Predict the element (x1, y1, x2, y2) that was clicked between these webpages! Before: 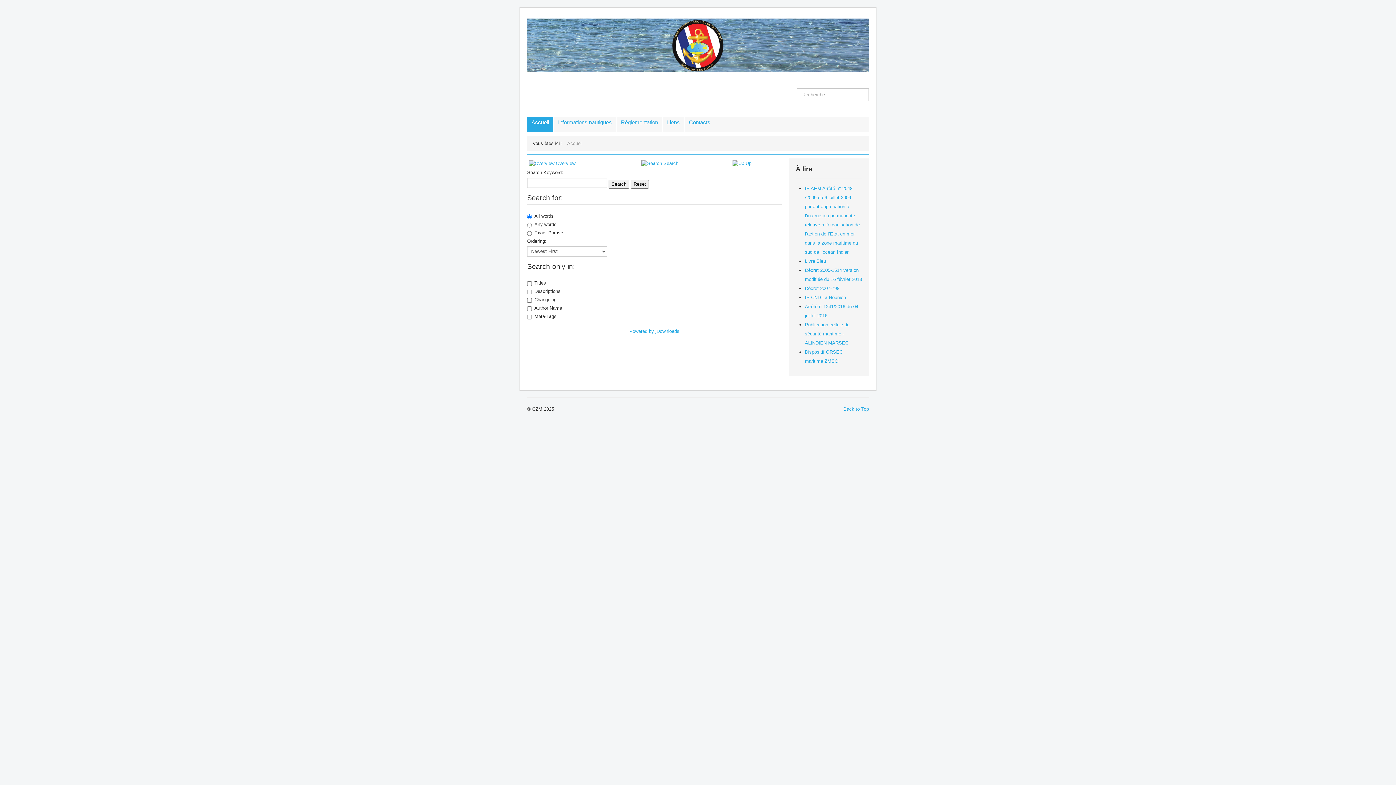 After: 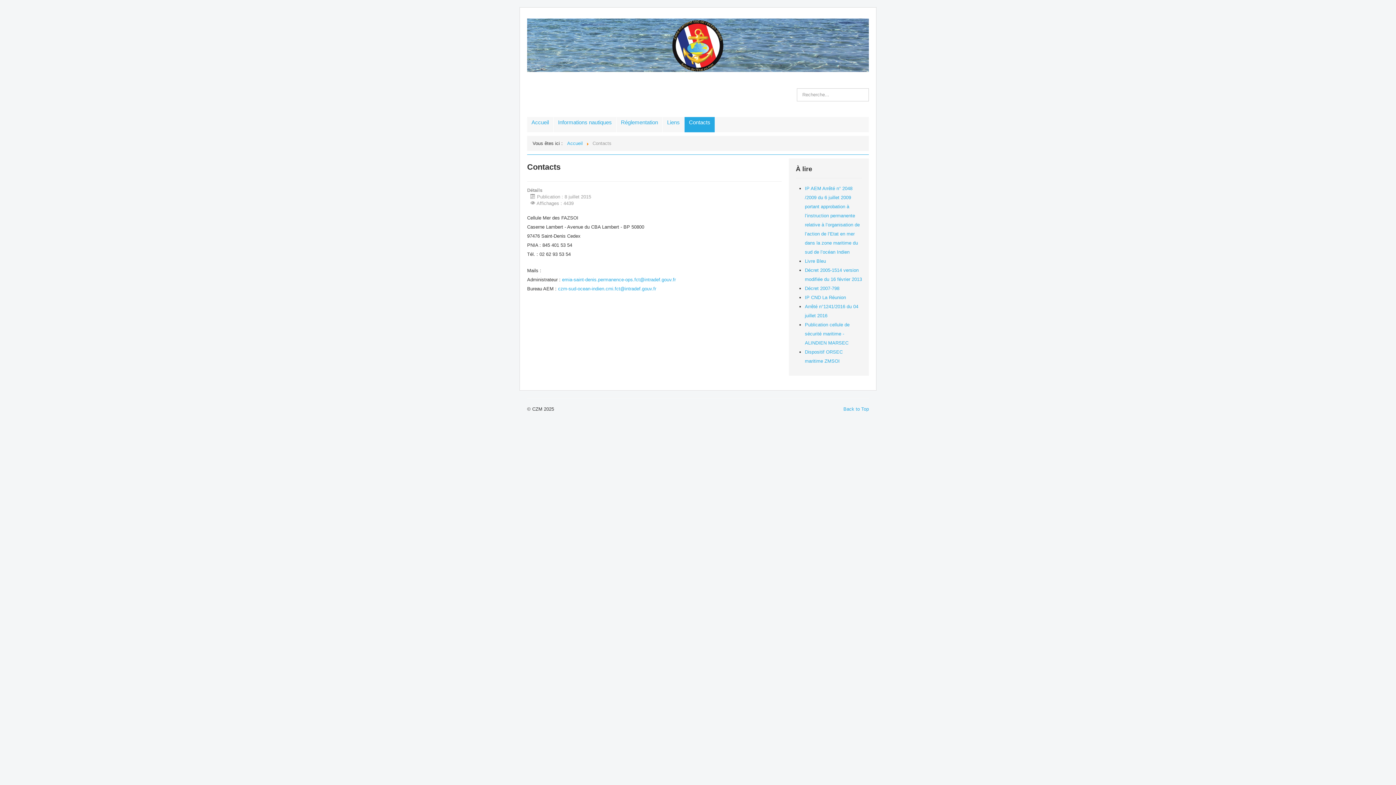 Action: label: Contacts bbox: (684, 116, 715, 132)